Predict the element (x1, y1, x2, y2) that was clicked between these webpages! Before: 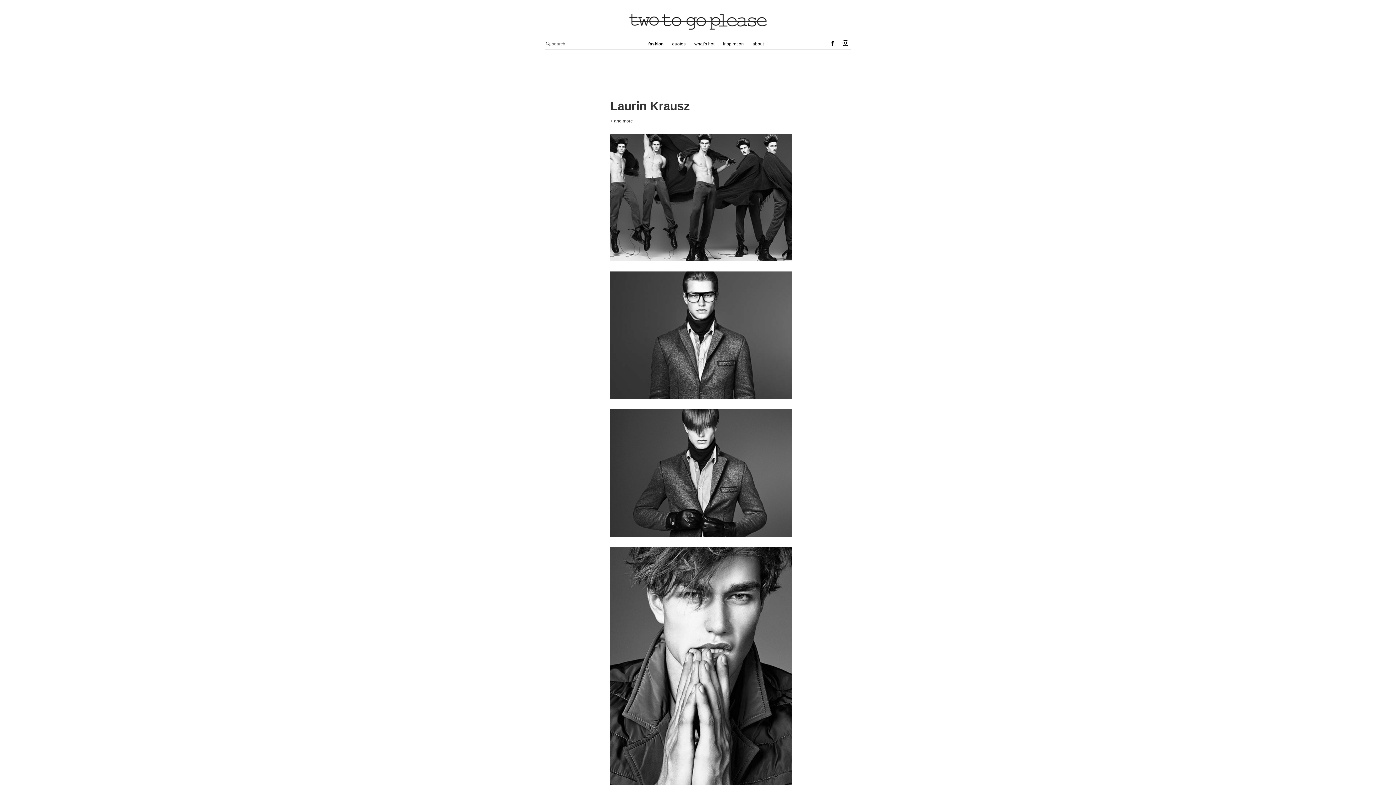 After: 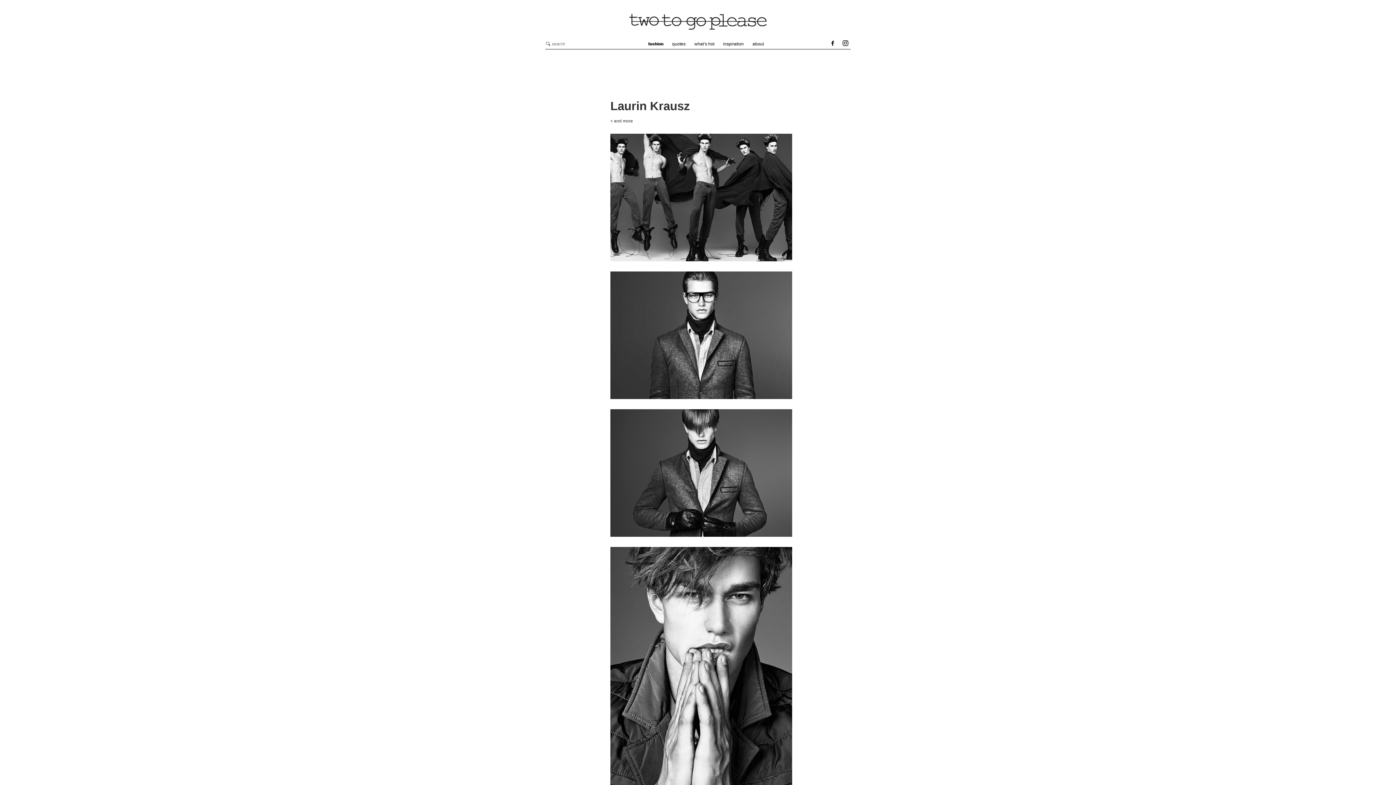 Action: label:   bbox: (831, 40, 838, 46)